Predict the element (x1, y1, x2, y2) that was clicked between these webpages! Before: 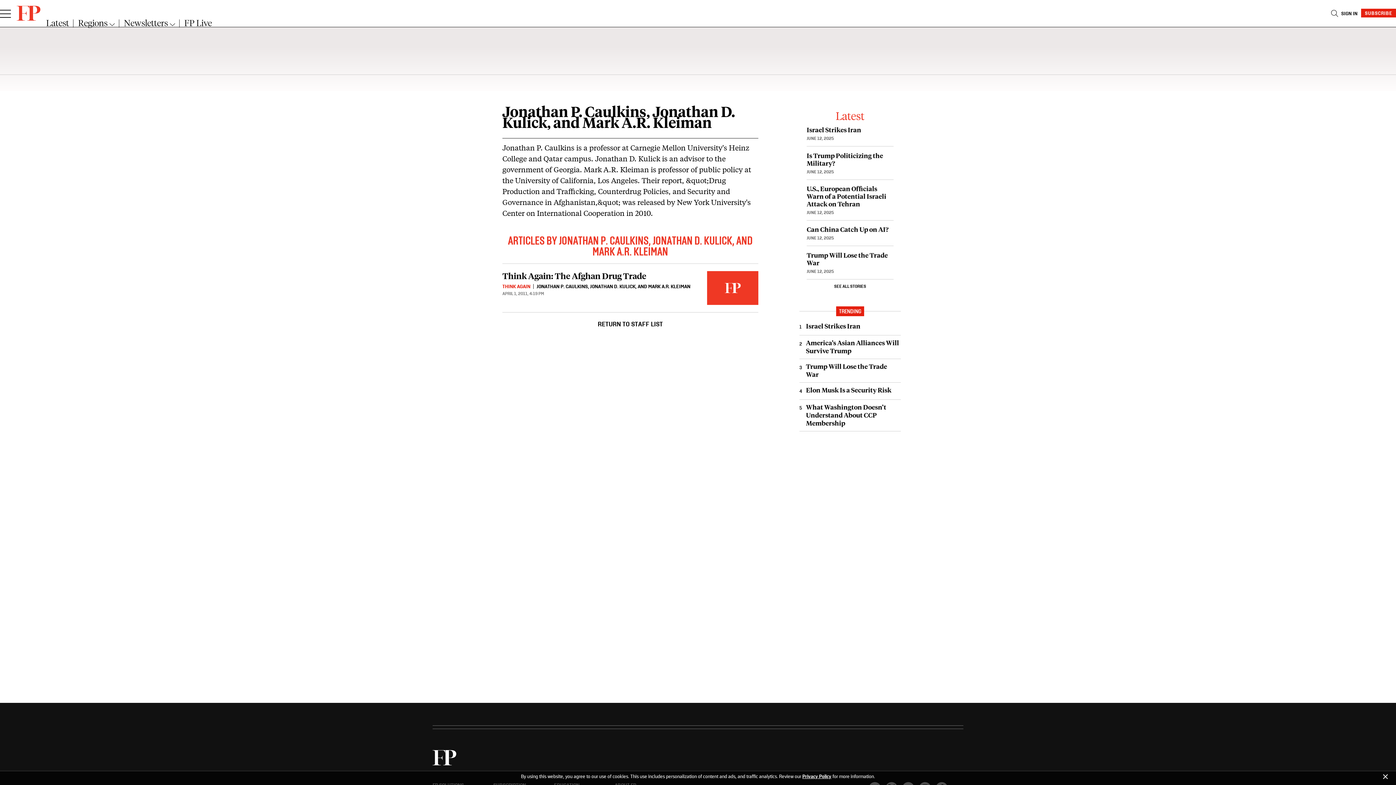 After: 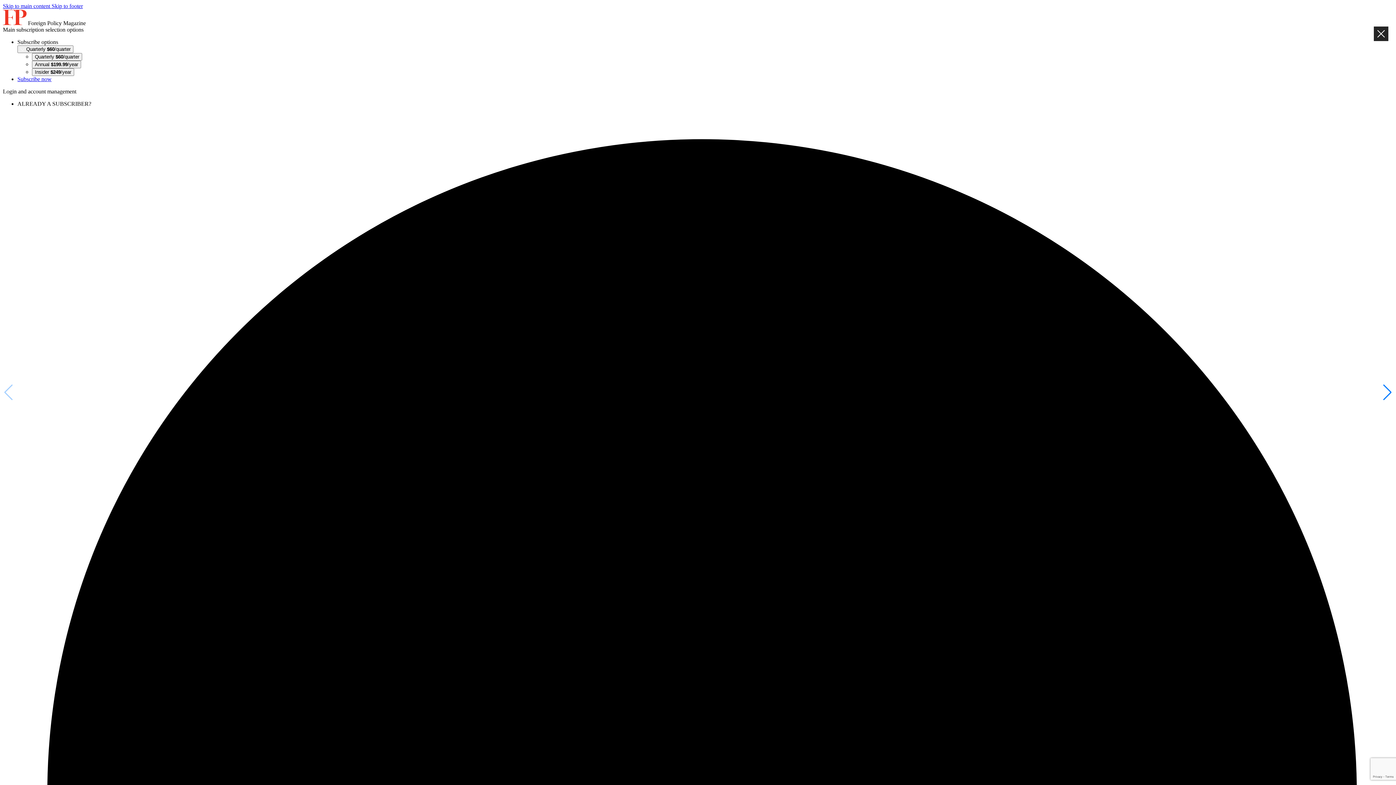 Action: label: Open Foreign Policy Magazine subscription options modal bbox: (1361, 8, 1396, 17)